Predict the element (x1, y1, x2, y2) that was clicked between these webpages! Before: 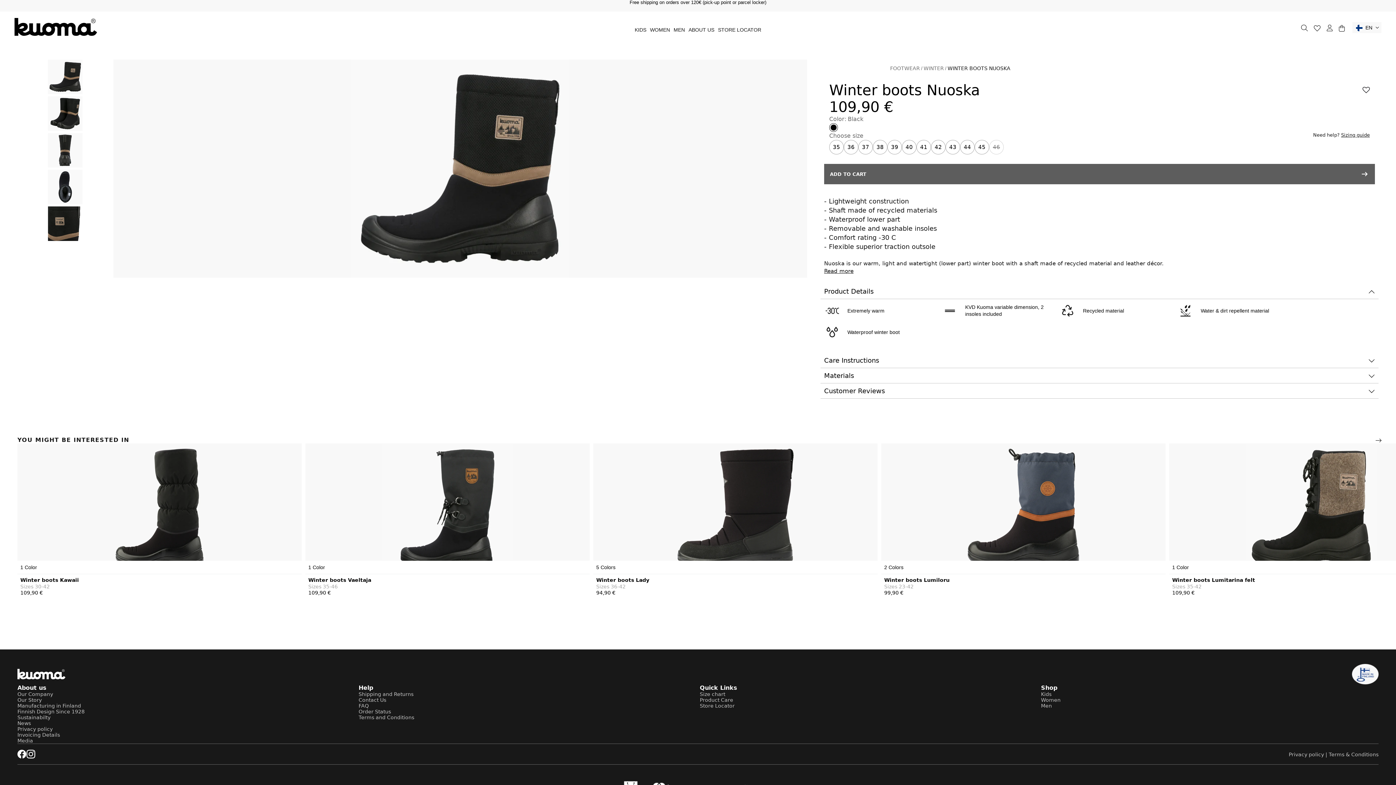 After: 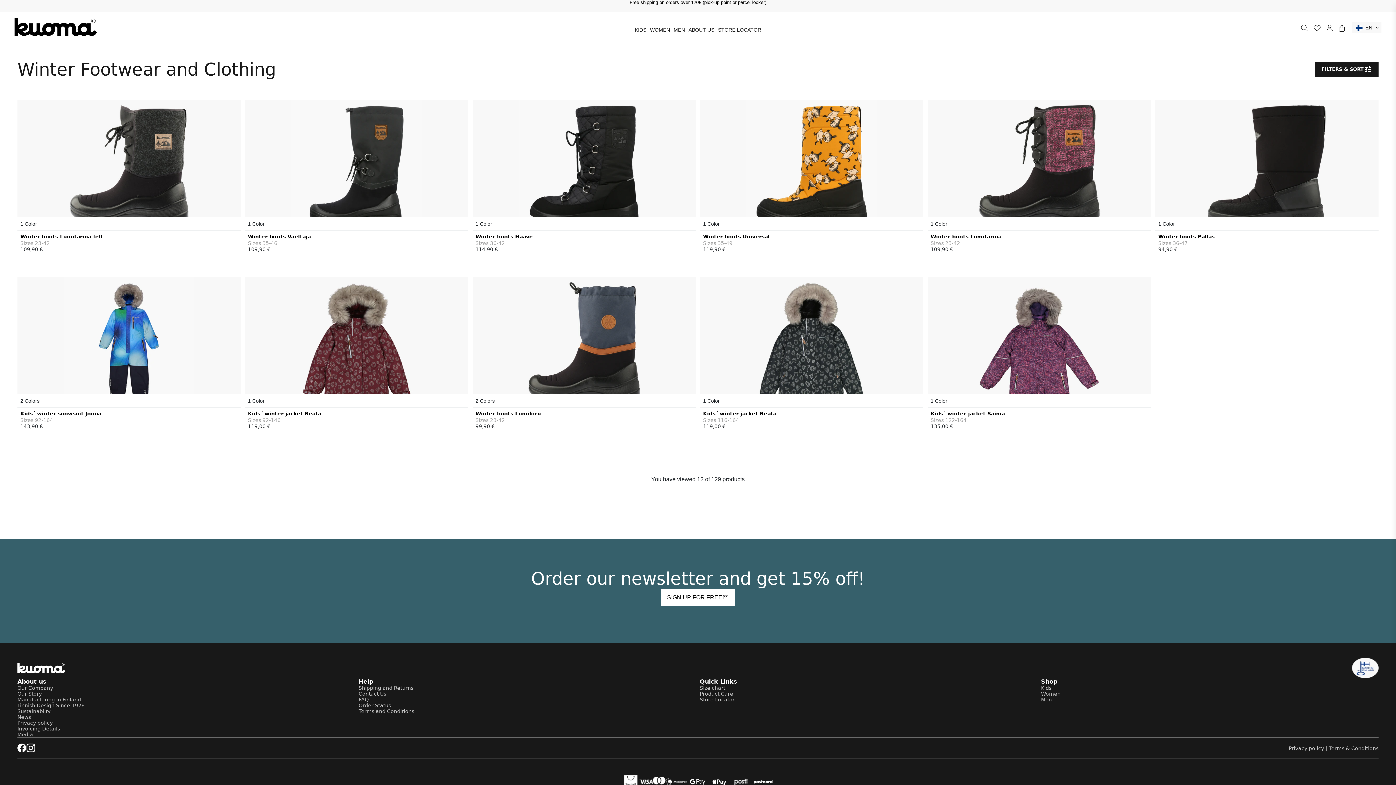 Action: bbox: (923, 65, 944, 71) label: WINTER